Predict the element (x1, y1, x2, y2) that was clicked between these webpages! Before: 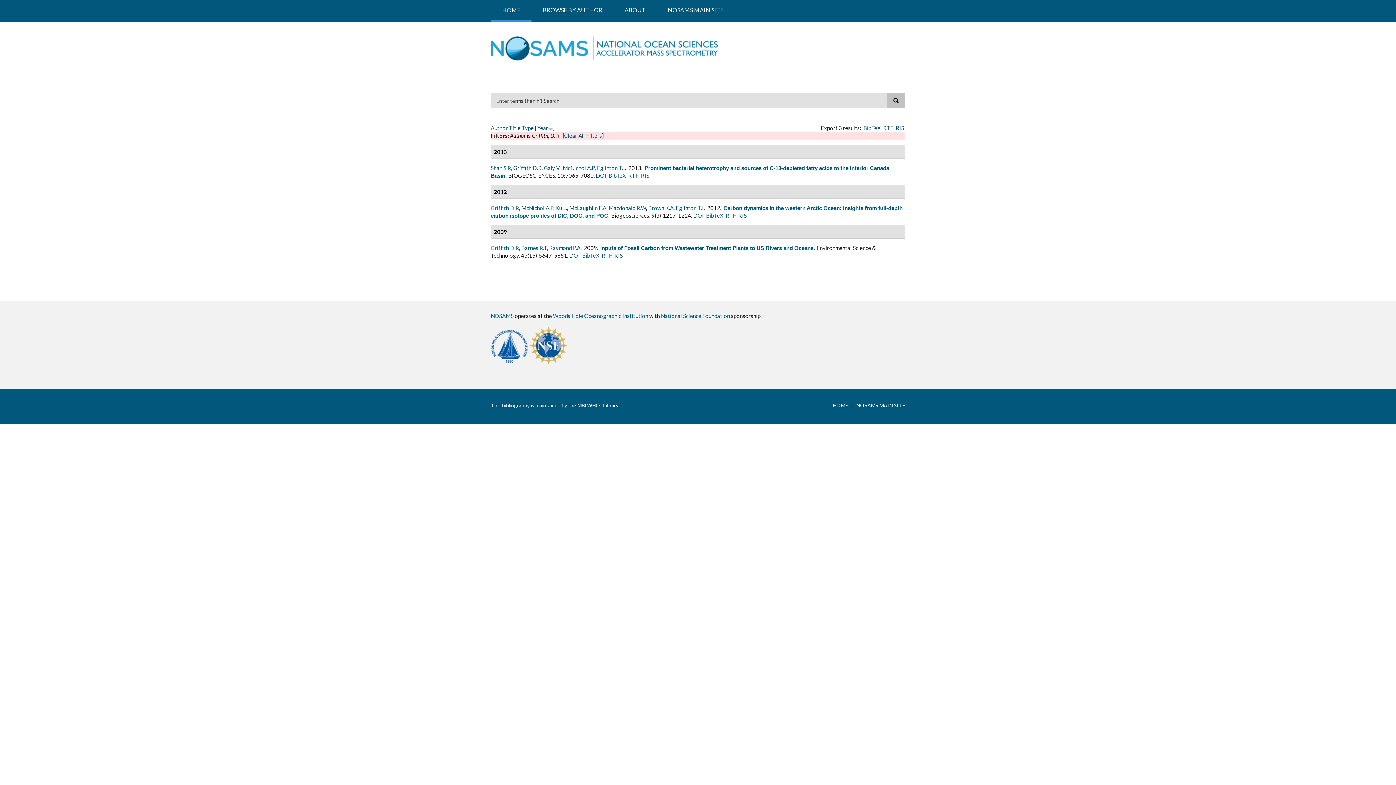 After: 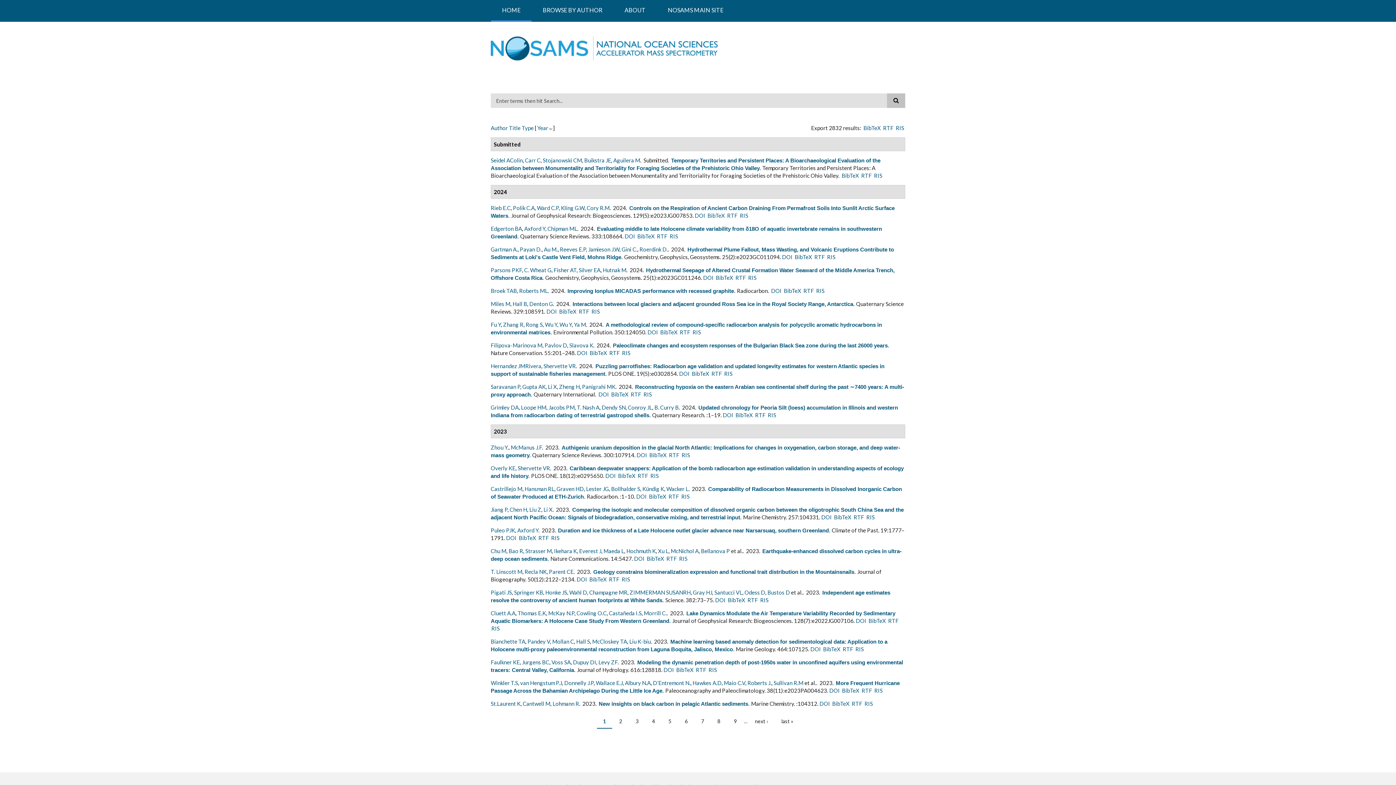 Action: bbox: (490, 44, 717, 51)